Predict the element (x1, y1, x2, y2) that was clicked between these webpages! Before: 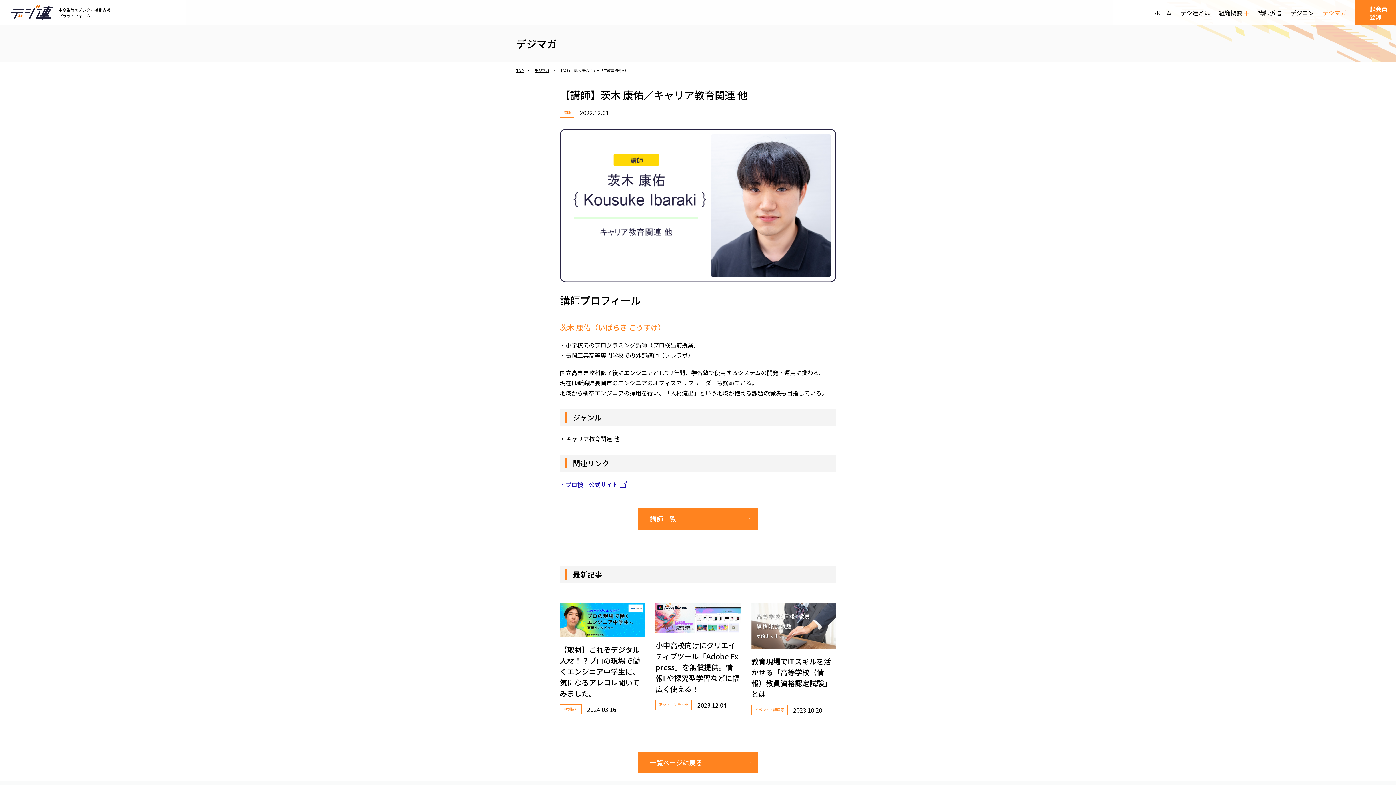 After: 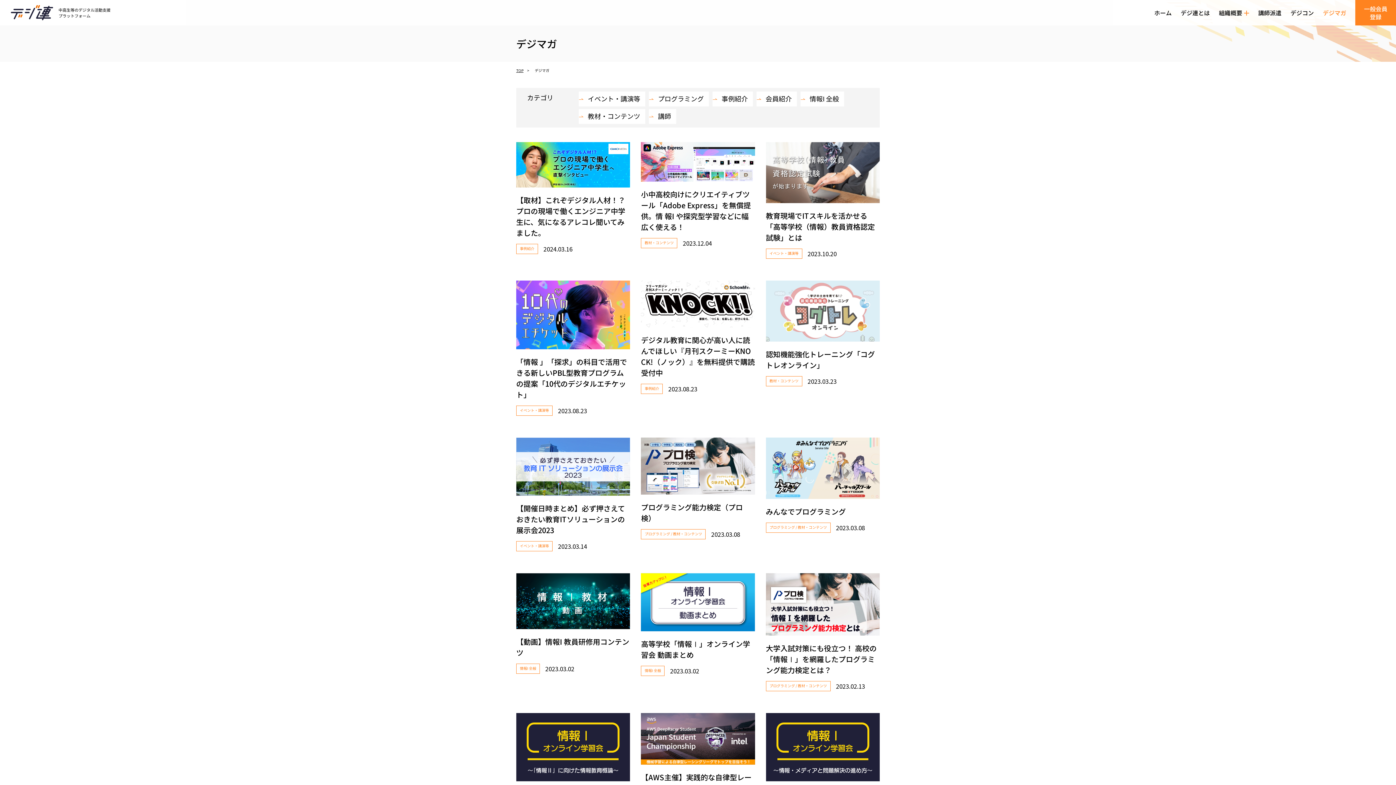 Action: label: 一覧ページに戻る bbox: (638, 751, 758, 773)